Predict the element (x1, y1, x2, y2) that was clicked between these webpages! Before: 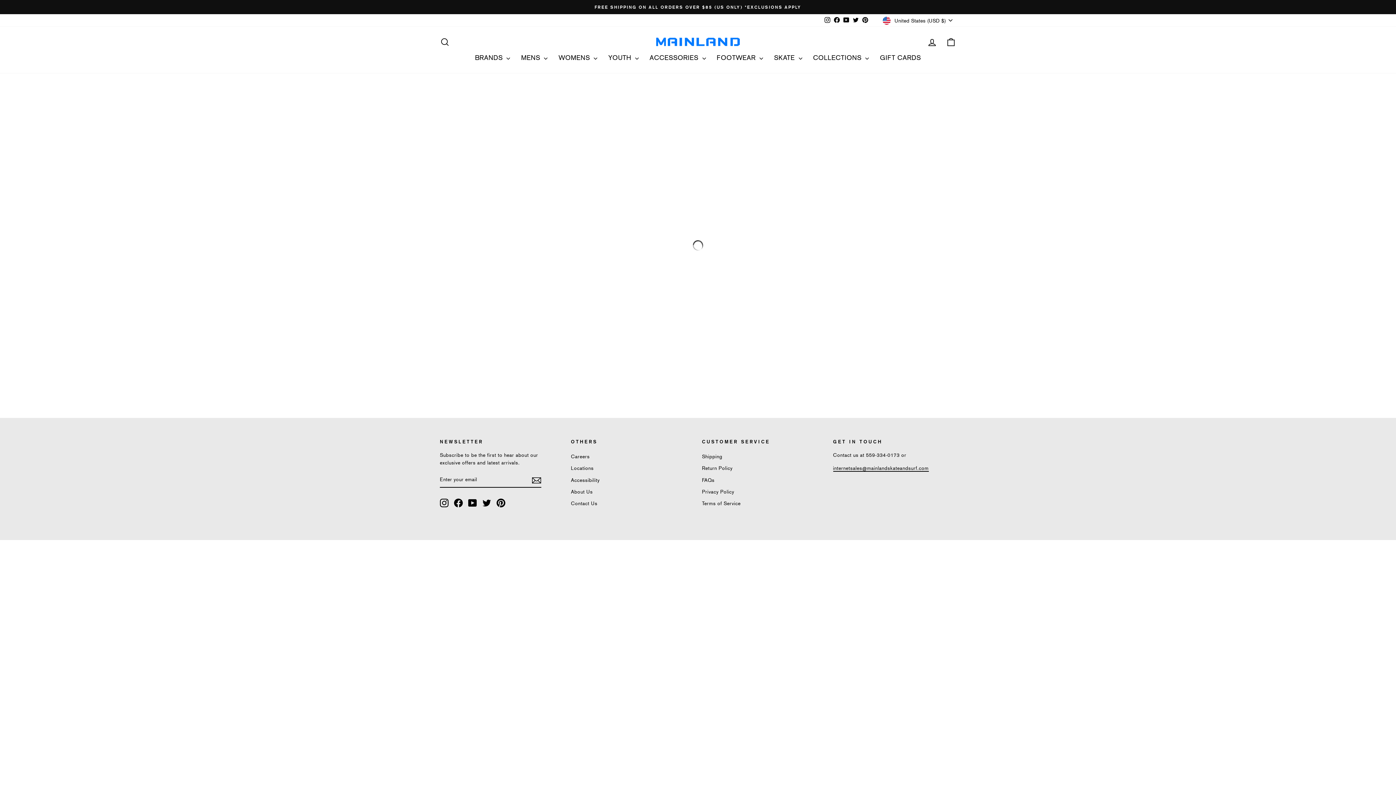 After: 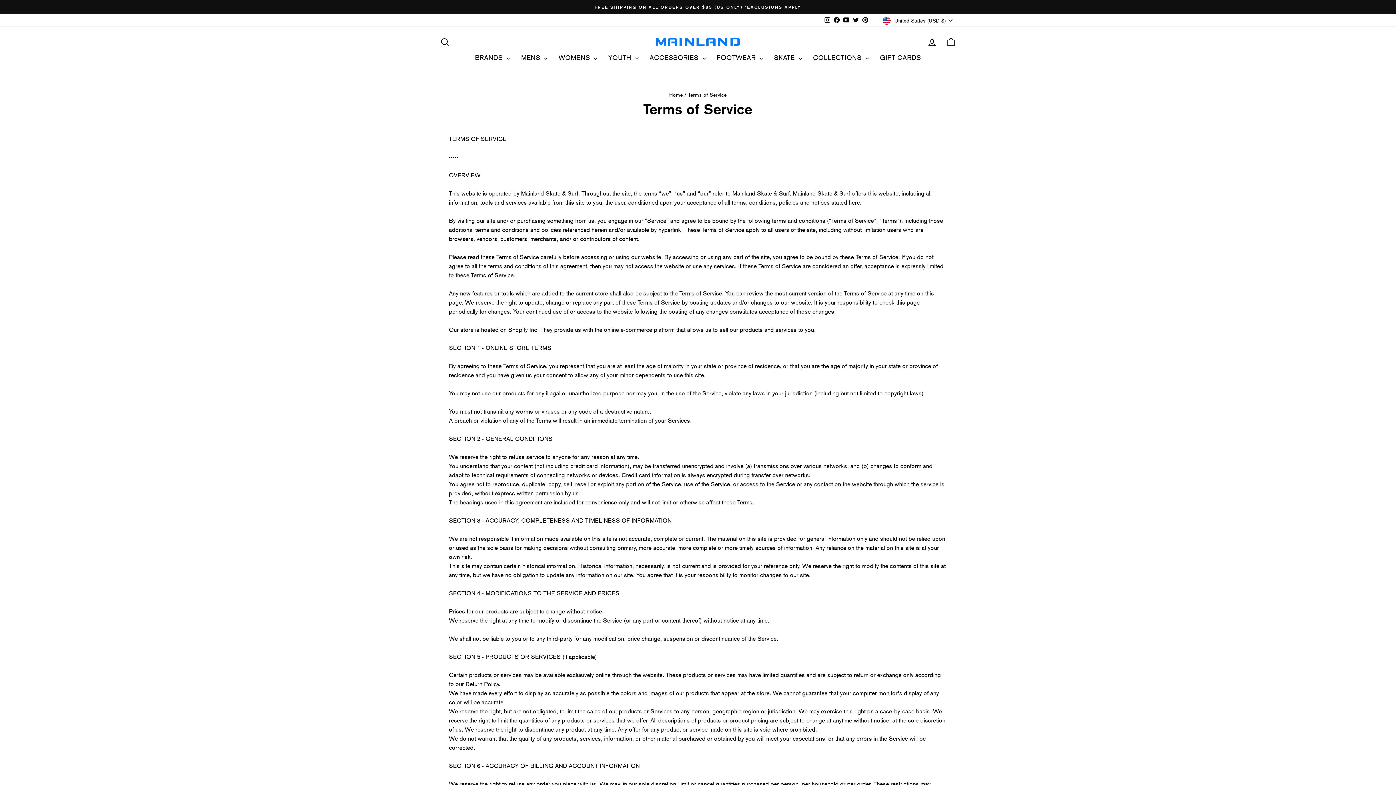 Action: bbox: (702, 498, 740, 509) label: Terms of Service